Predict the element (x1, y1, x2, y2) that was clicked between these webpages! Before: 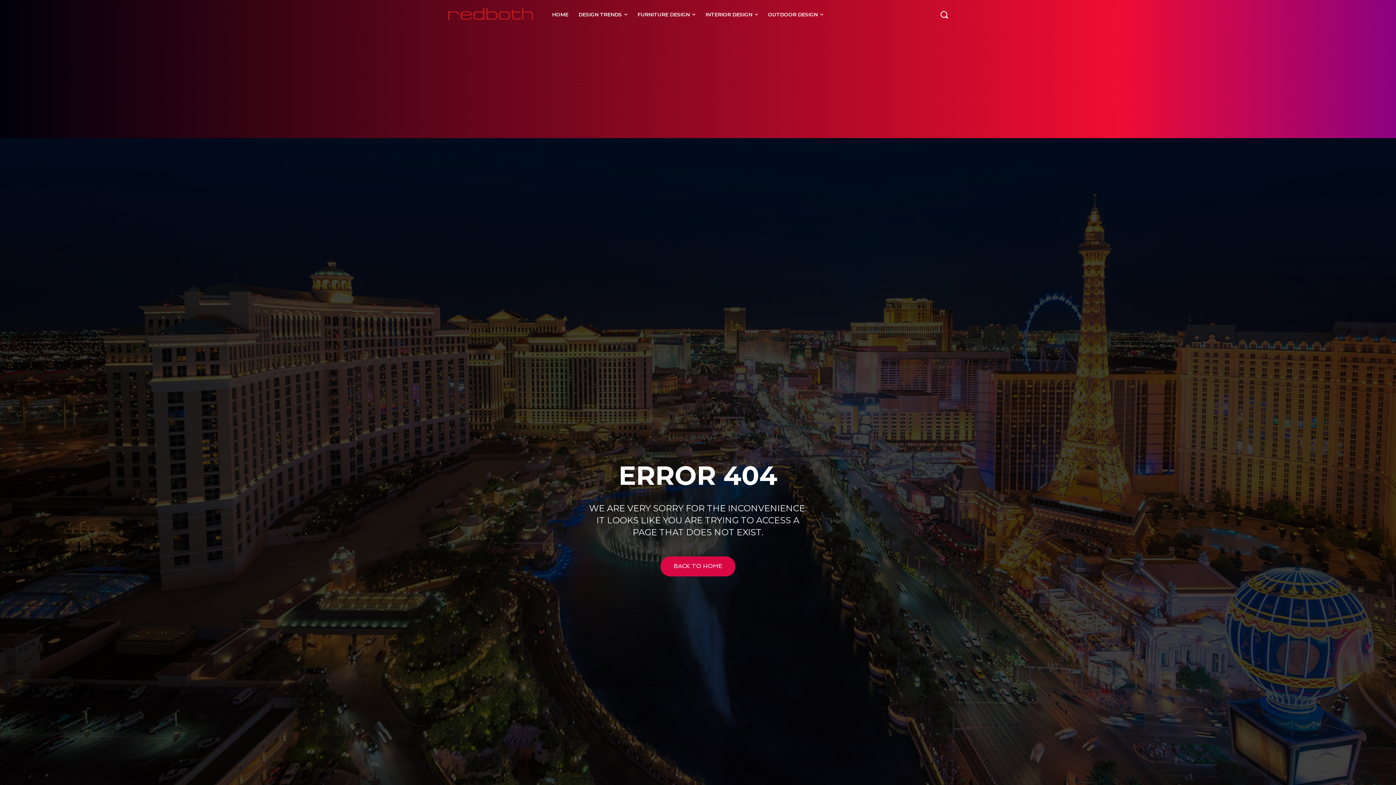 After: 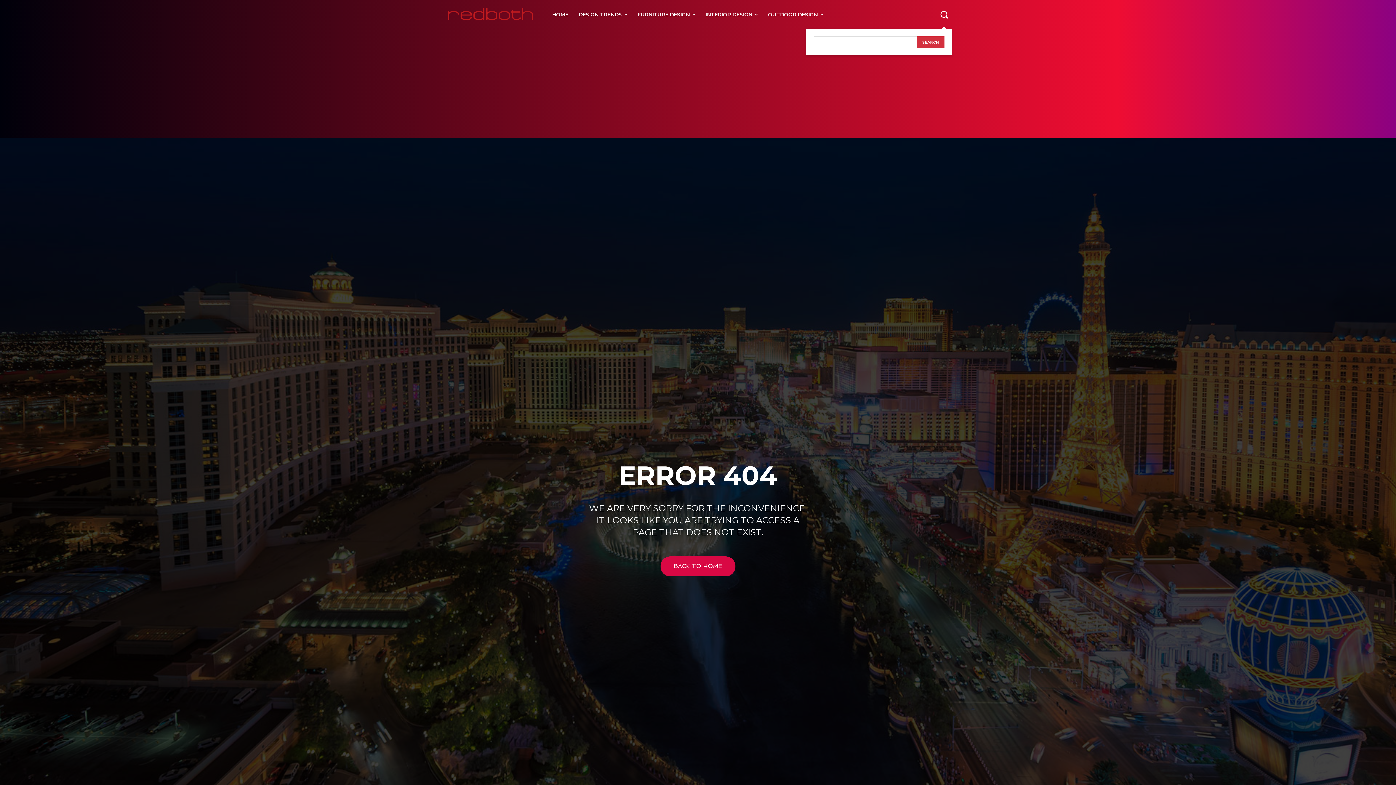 Action: label: Search bbox: (937, 7, 951, 21)